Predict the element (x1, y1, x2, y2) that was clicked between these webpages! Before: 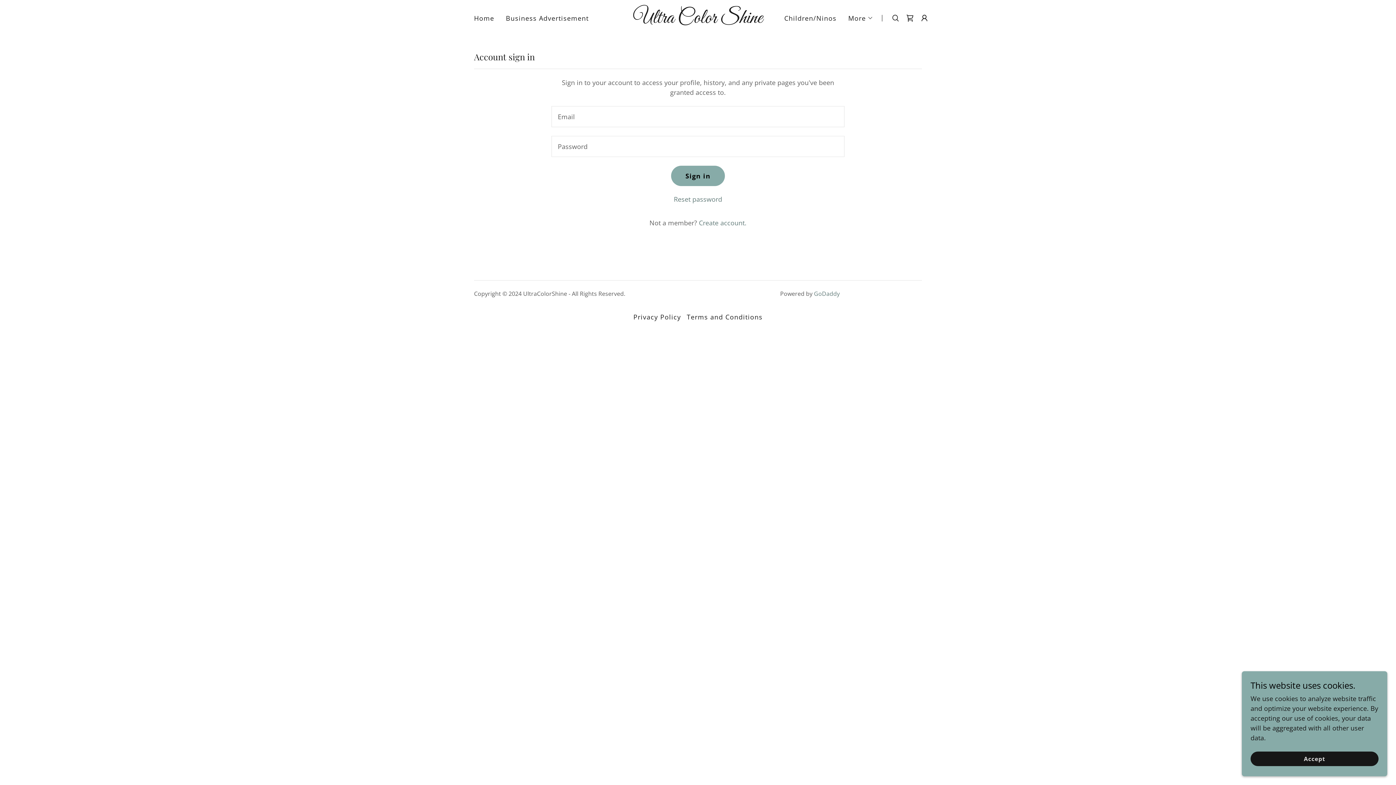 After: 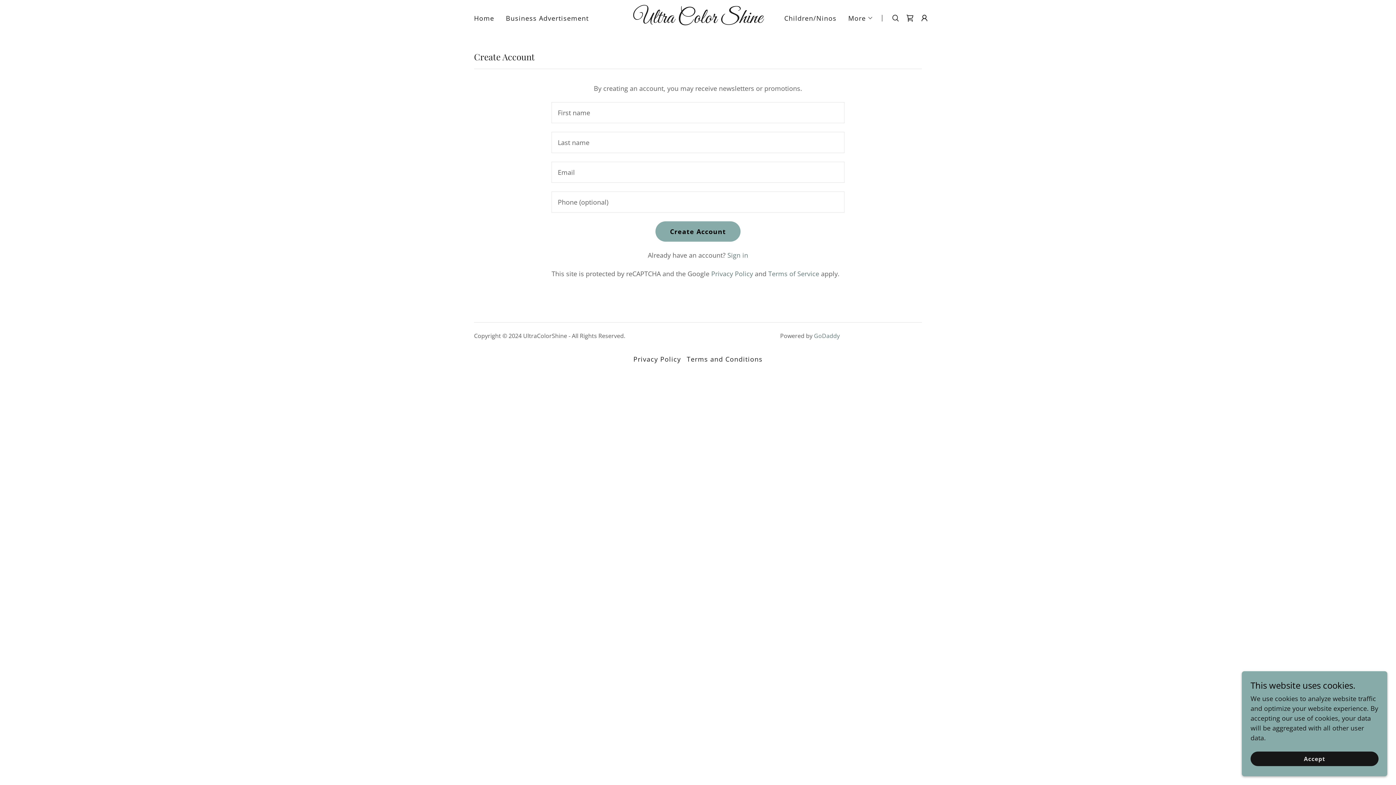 Action: bbox: (699, 218, 746, 227) label: Create account.